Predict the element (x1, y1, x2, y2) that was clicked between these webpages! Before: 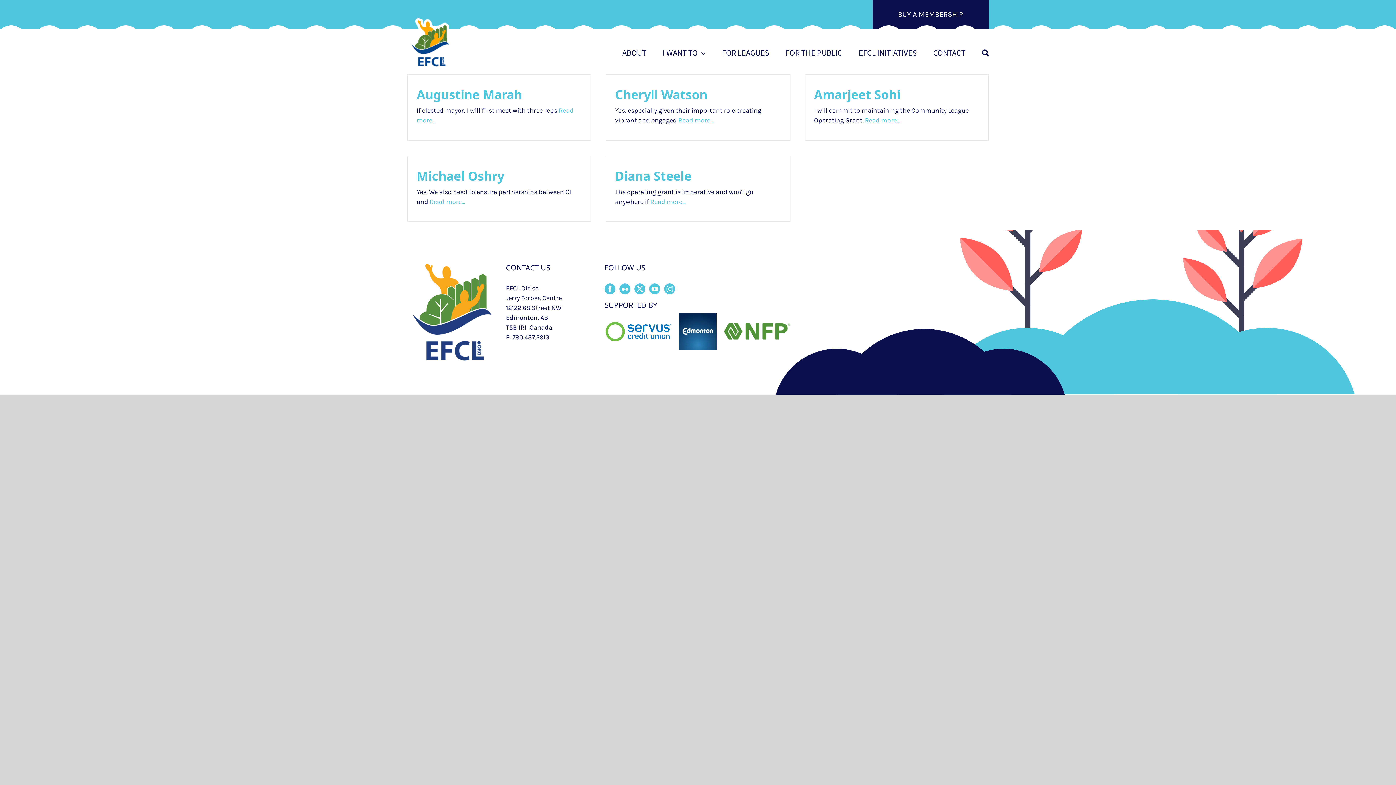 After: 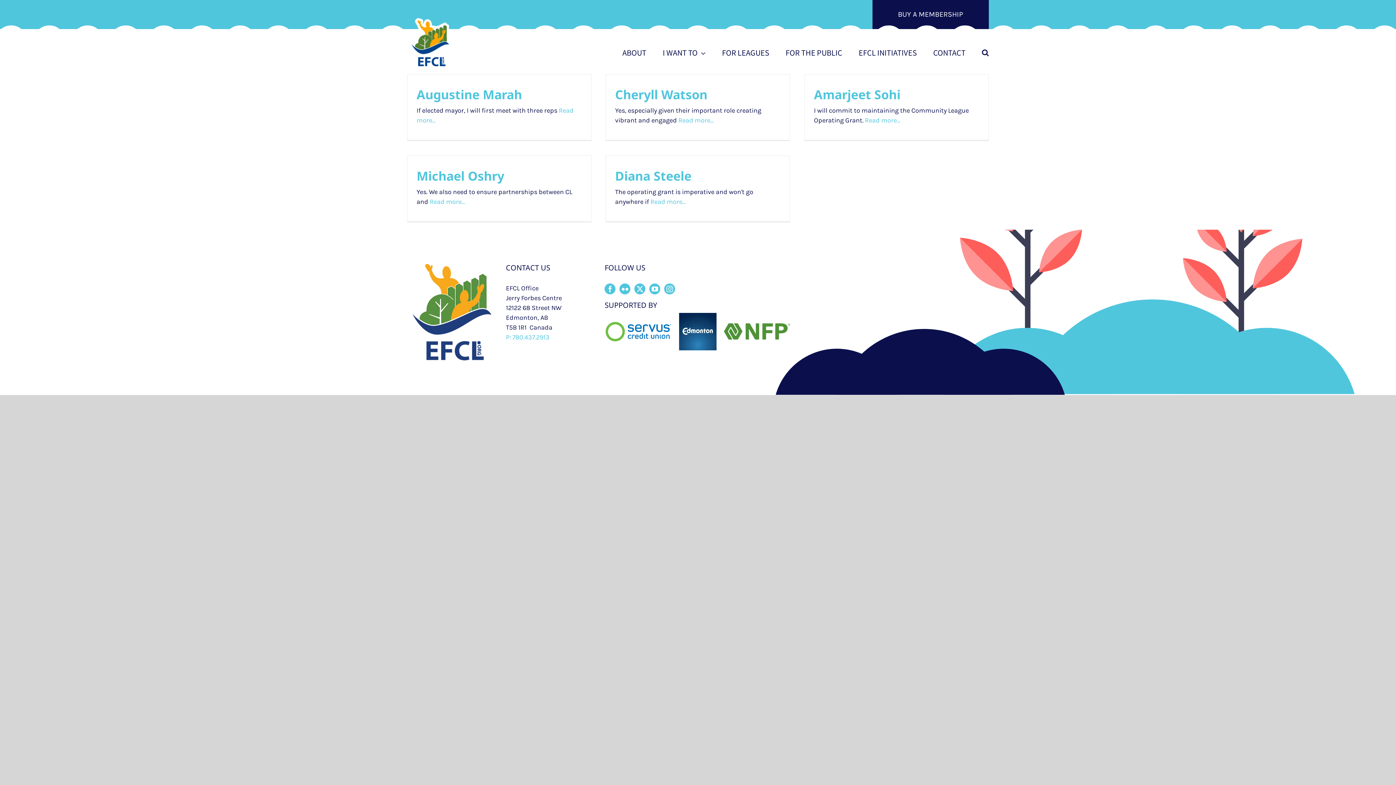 Action: label: P: 780.437.2913 bbox: (506, 333, 549, 341)